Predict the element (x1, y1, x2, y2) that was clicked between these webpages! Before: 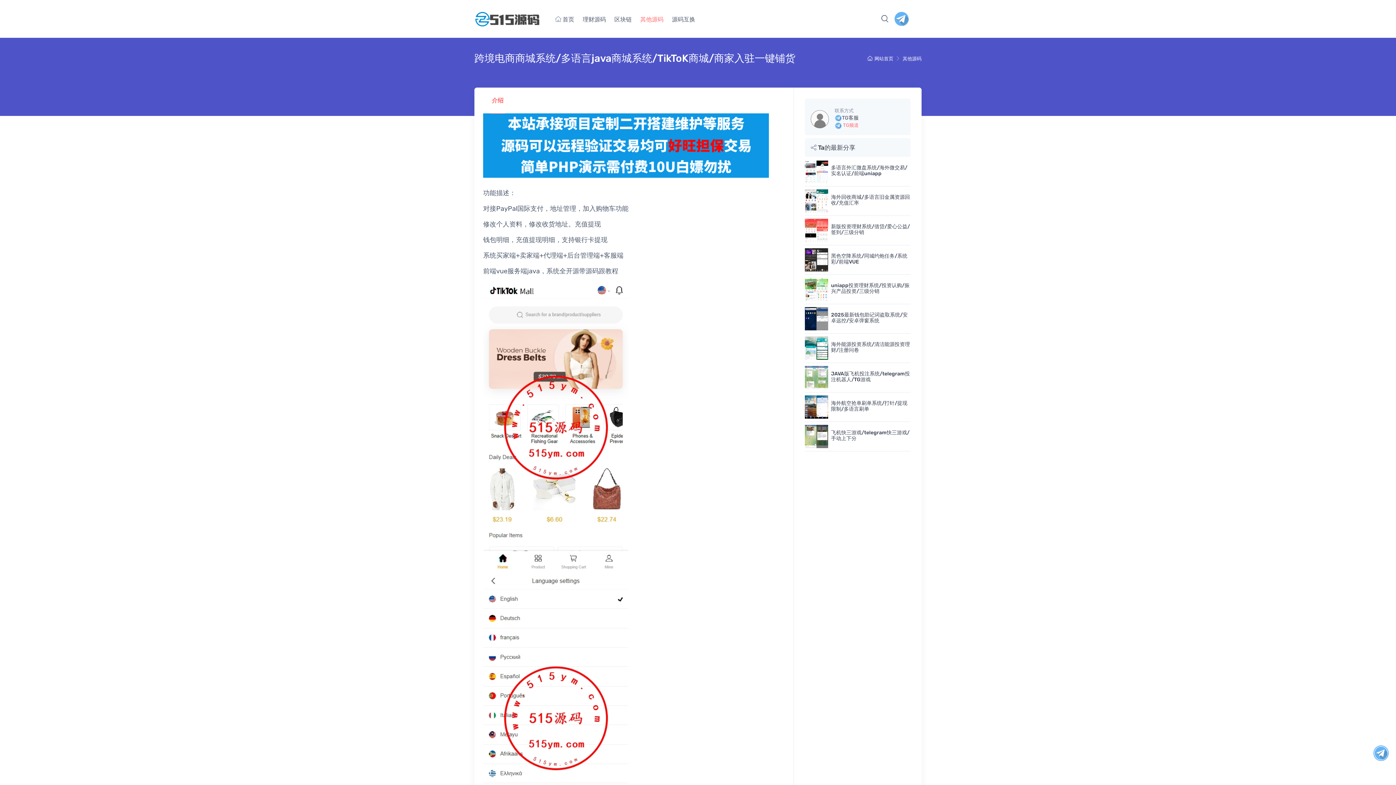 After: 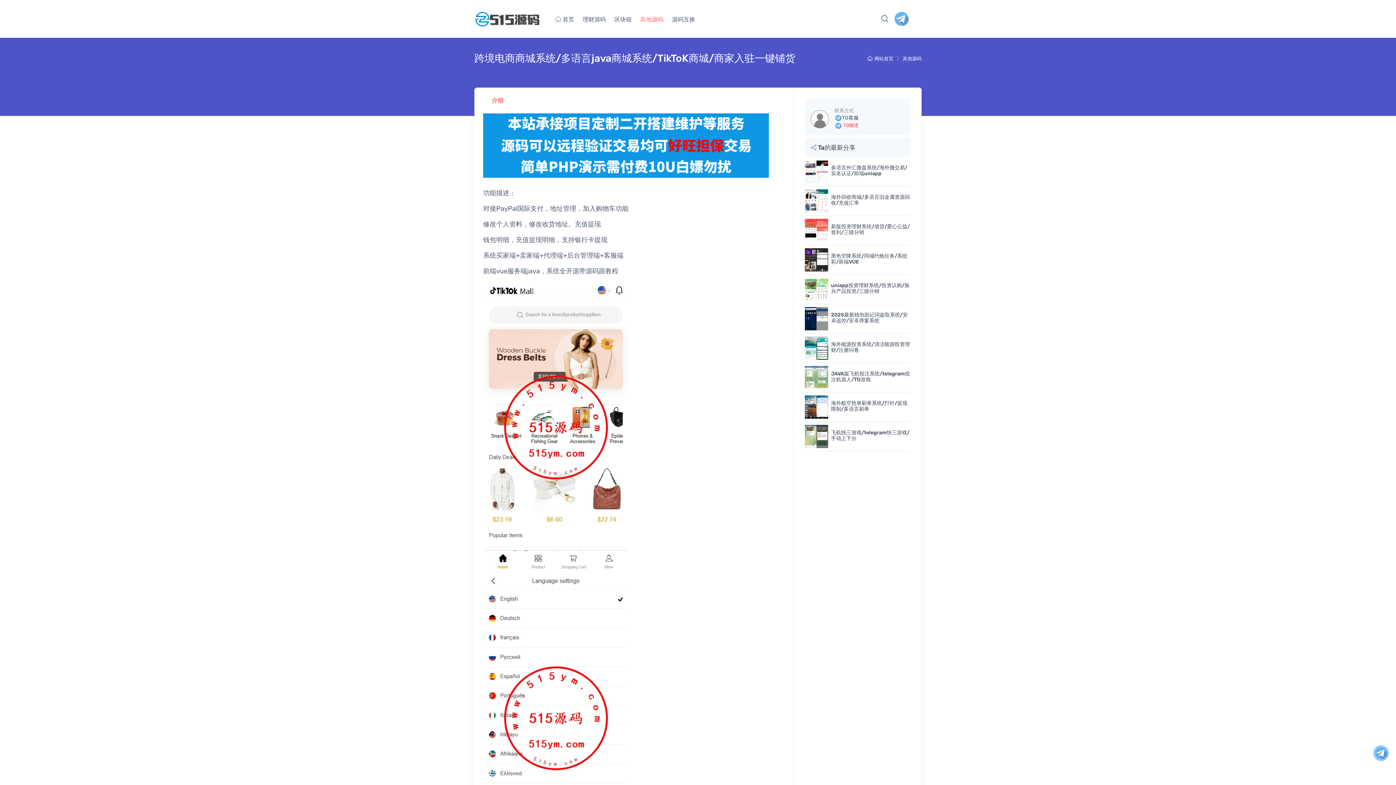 Action: bbox: (834, 121, 905, 129) label:  TG频道